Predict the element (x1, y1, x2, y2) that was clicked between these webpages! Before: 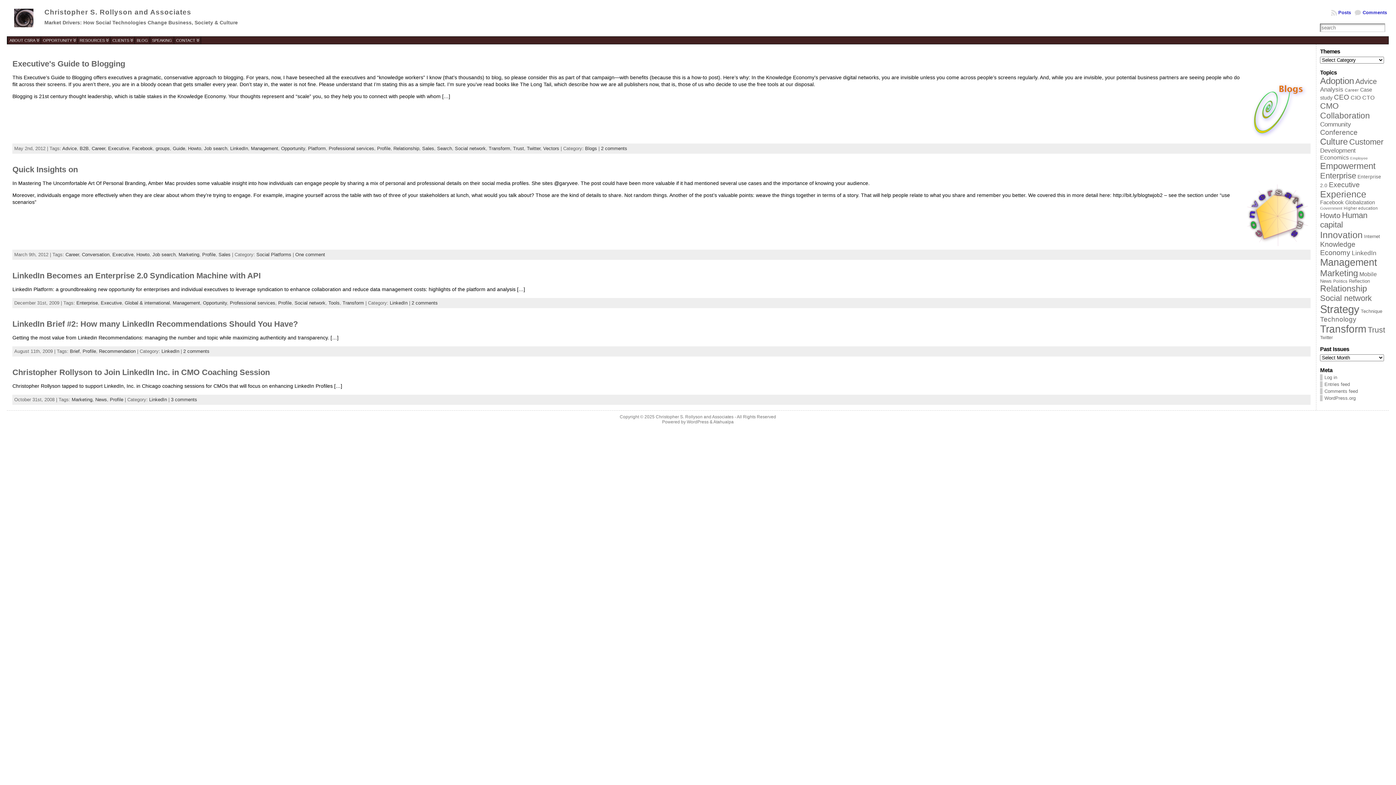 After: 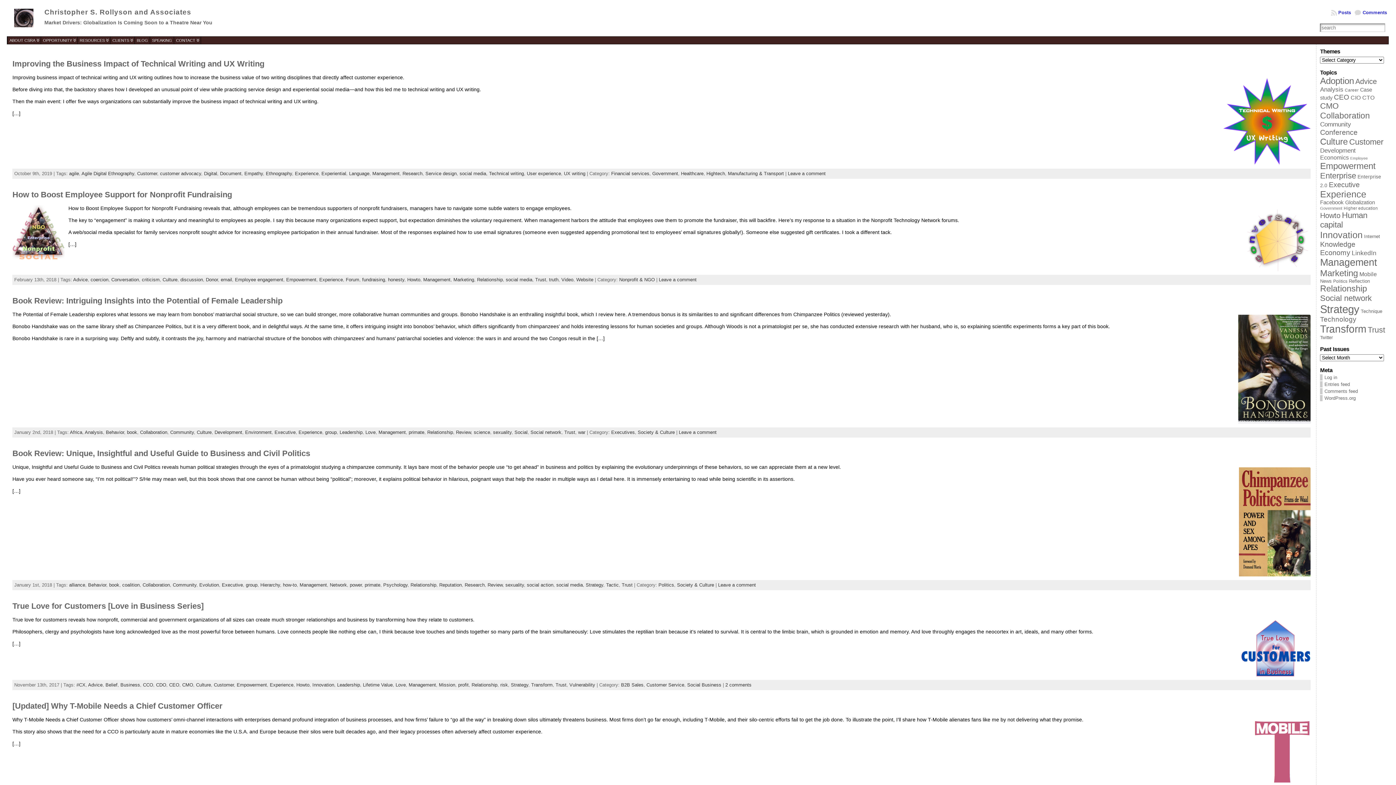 Action: bbox: (250, 145, 278, 151) label: Management